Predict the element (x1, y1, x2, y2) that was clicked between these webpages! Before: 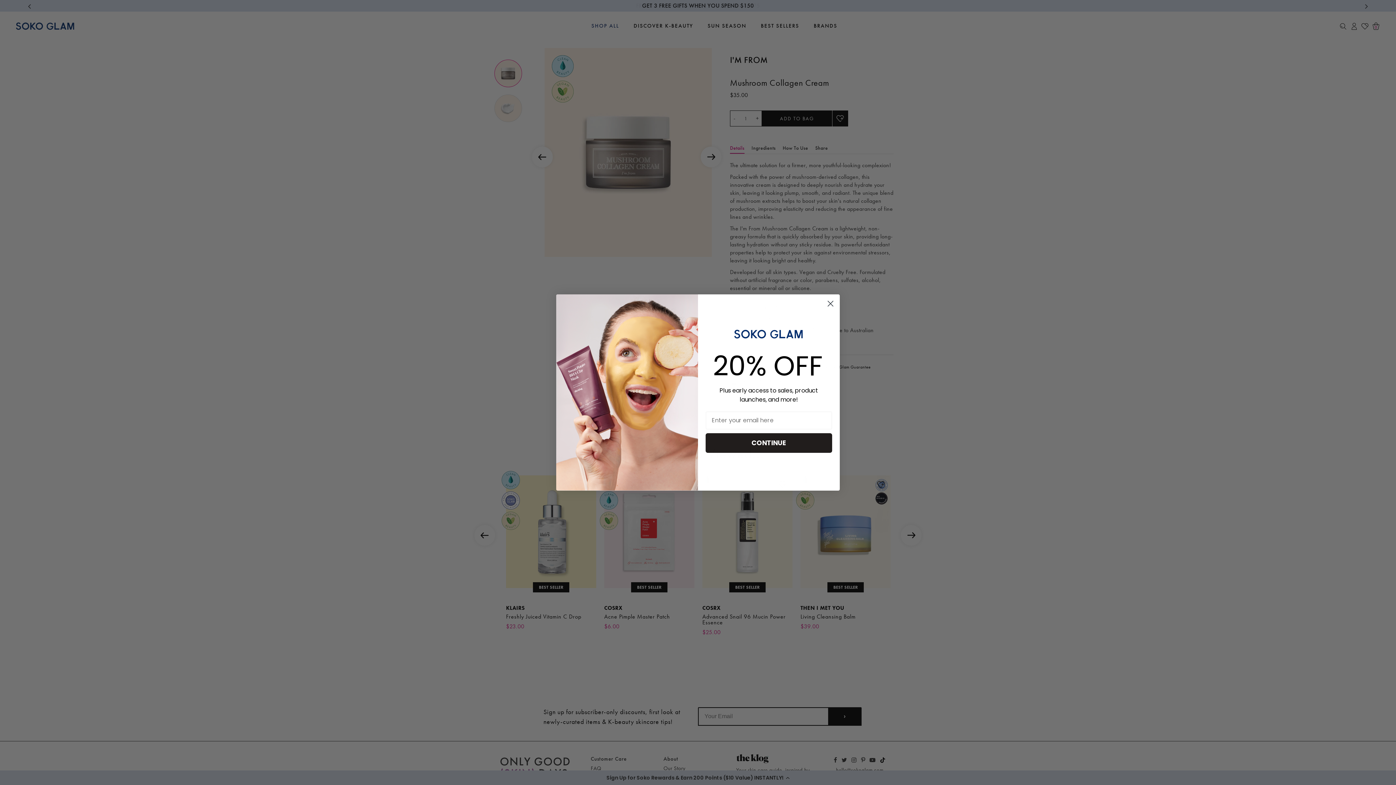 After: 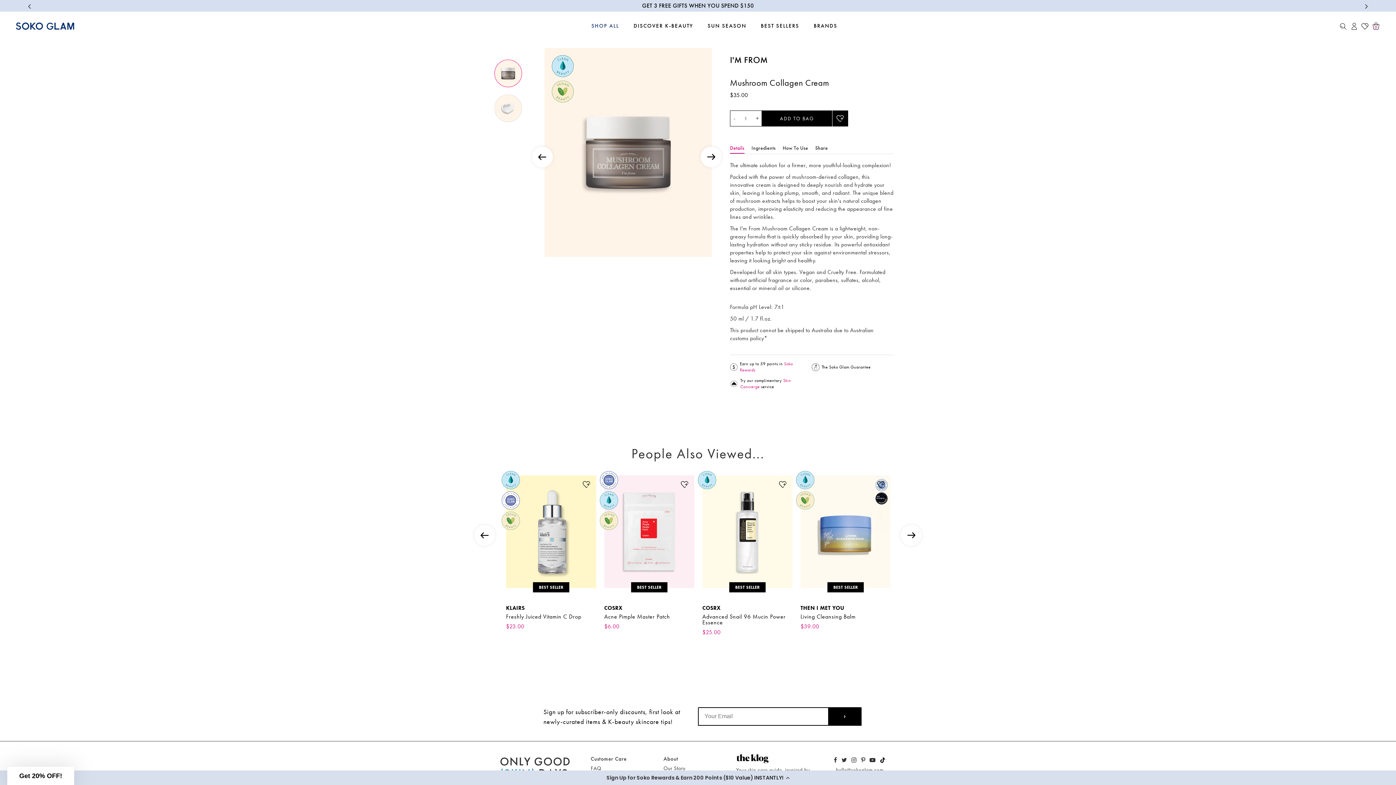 Action: label: Close dialog bbox: (824, 297, 837, 310)